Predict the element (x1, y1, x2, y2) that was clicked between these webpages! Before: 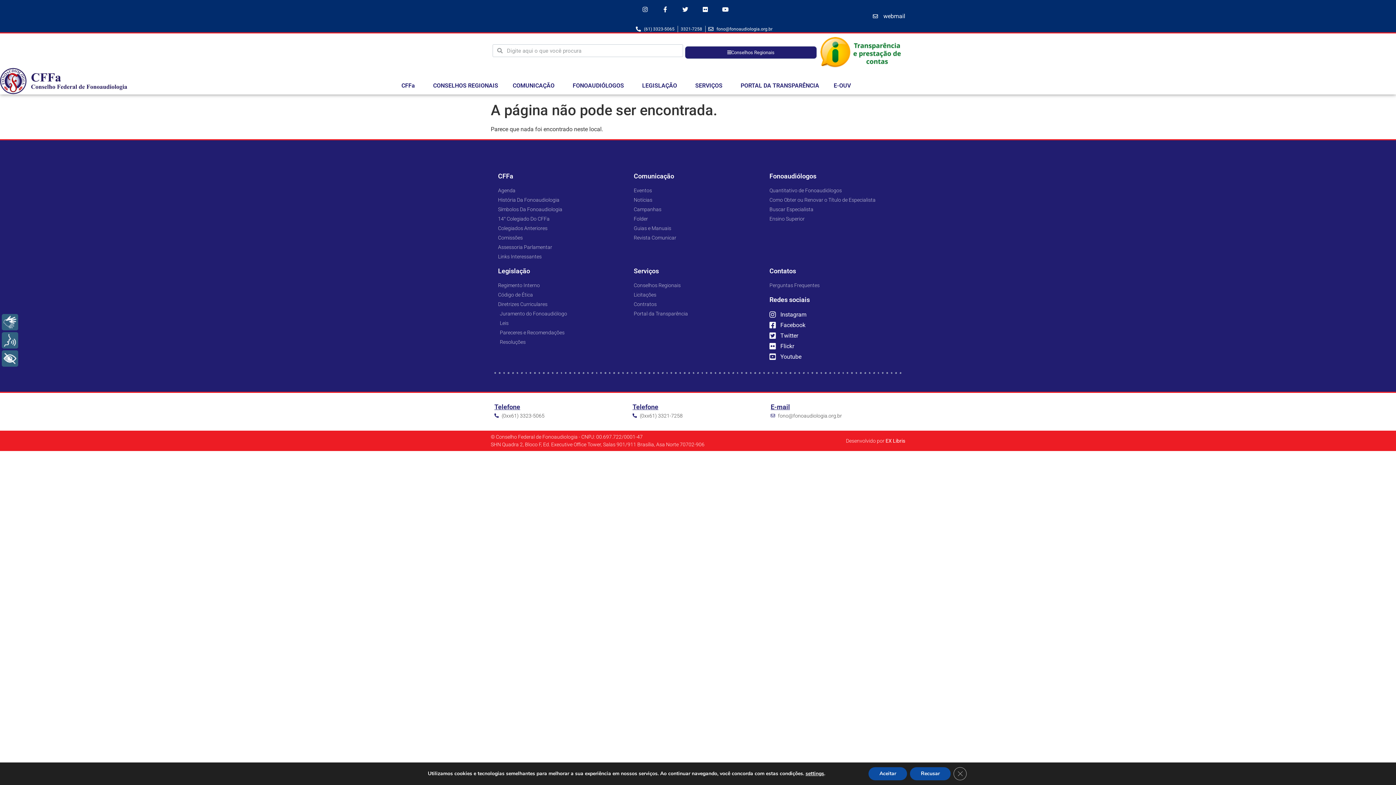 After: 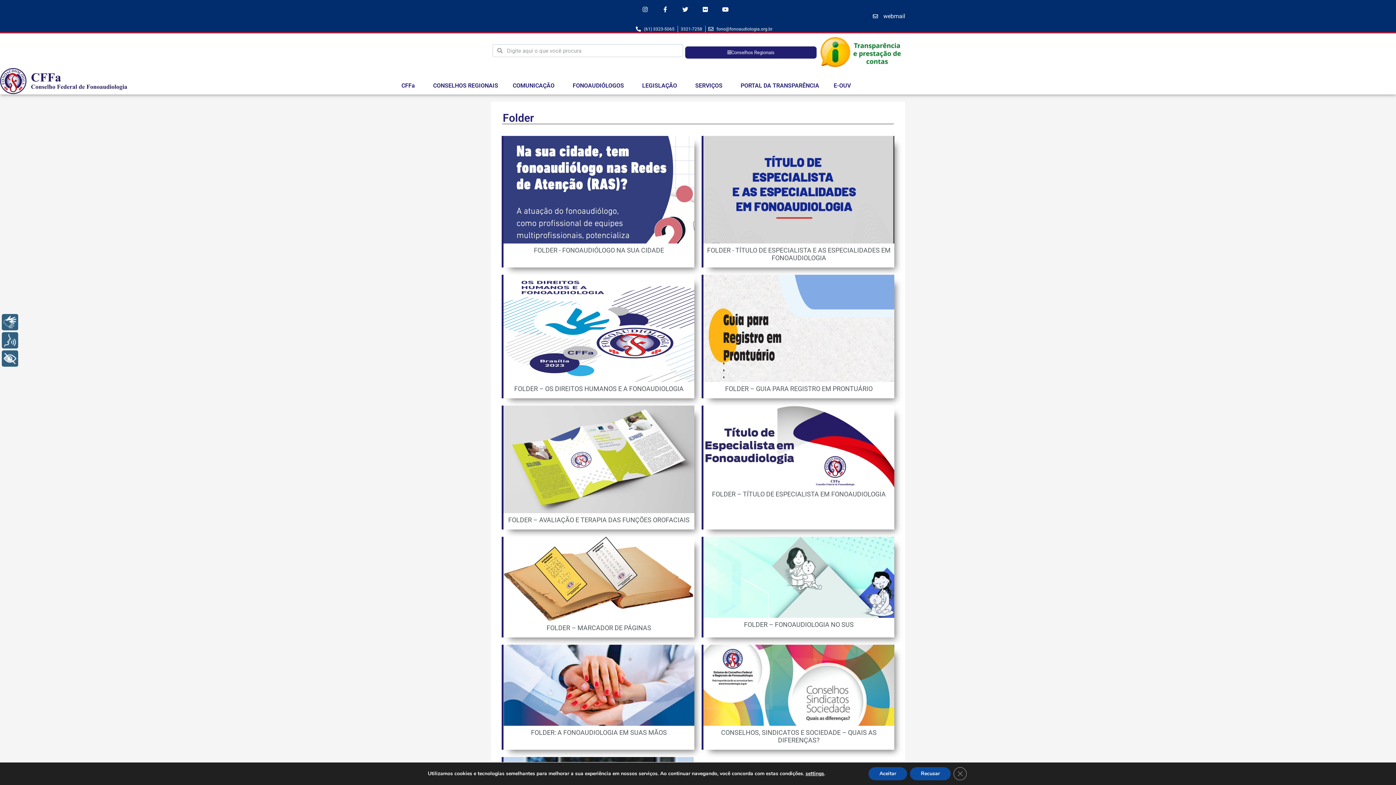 Action: bbox: (633, 215, 762, 222) label: Folder